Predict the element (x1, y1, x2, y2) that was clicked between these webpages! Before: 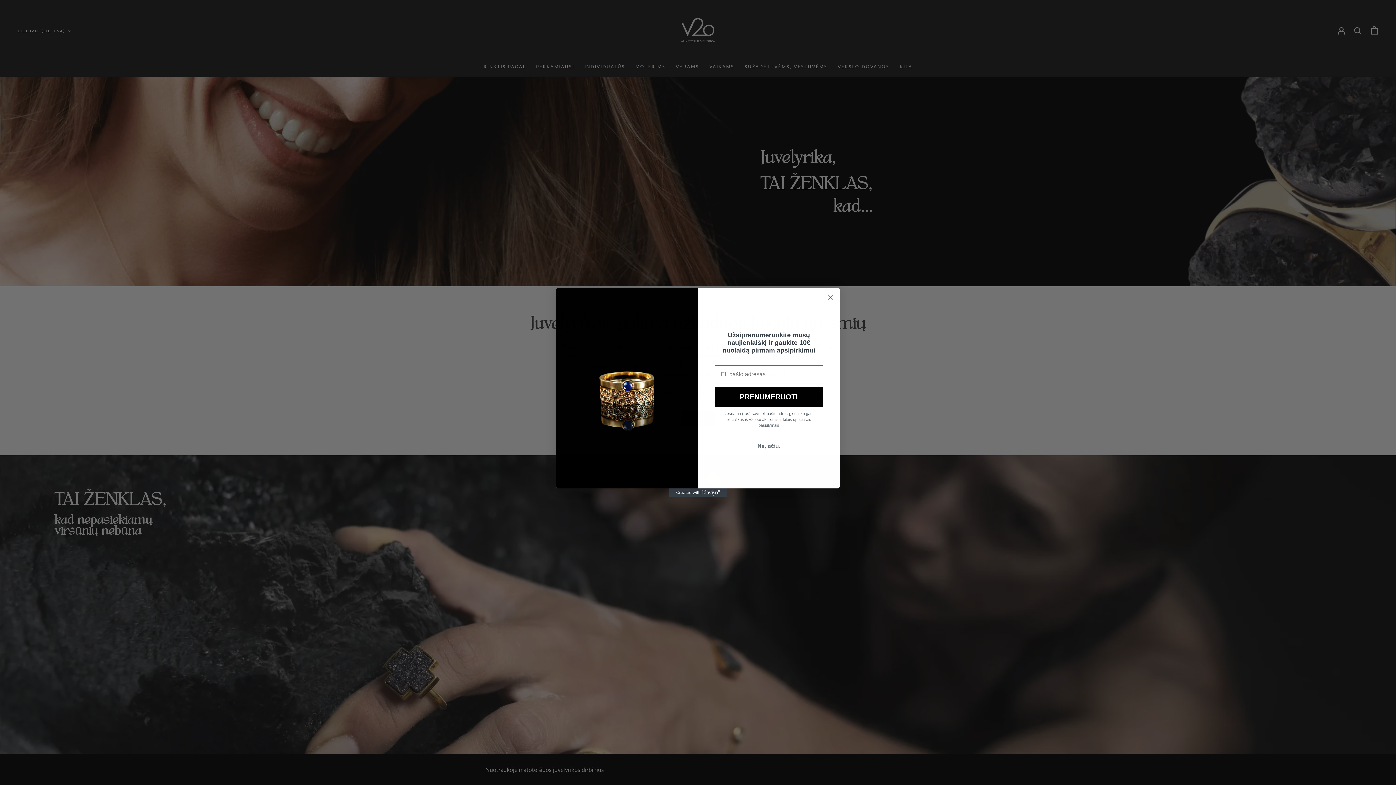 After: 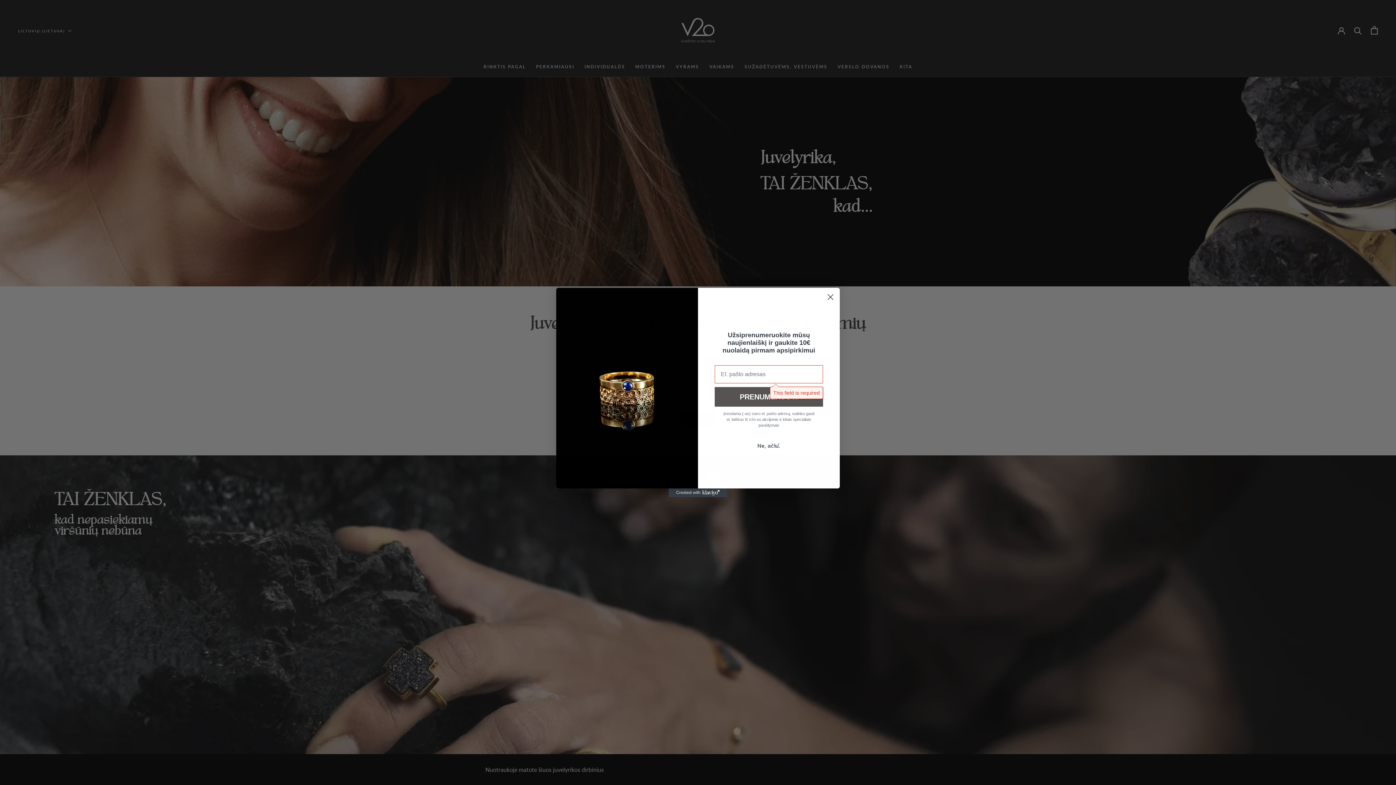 Action: bbox: (714, 387, 823, 406) label: PRENUMERUOTI